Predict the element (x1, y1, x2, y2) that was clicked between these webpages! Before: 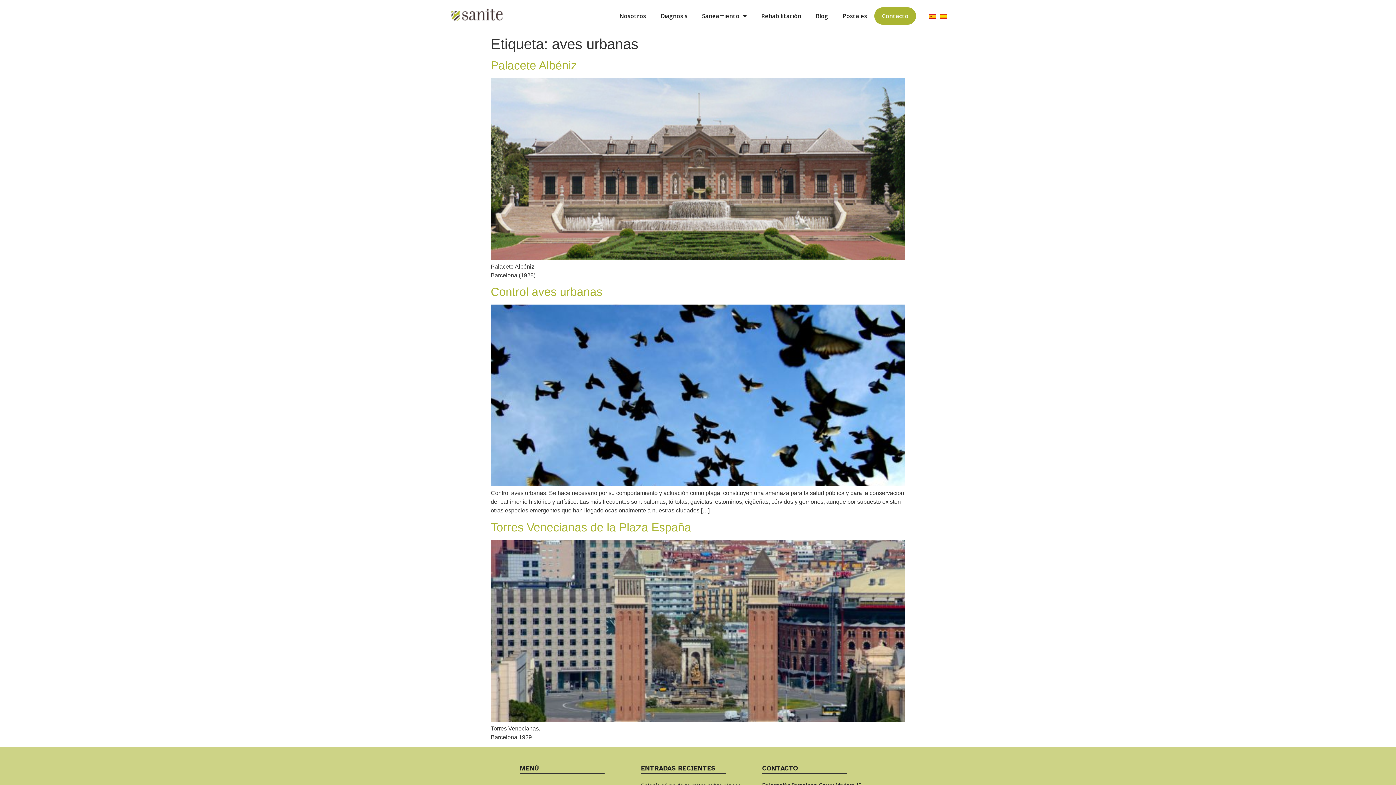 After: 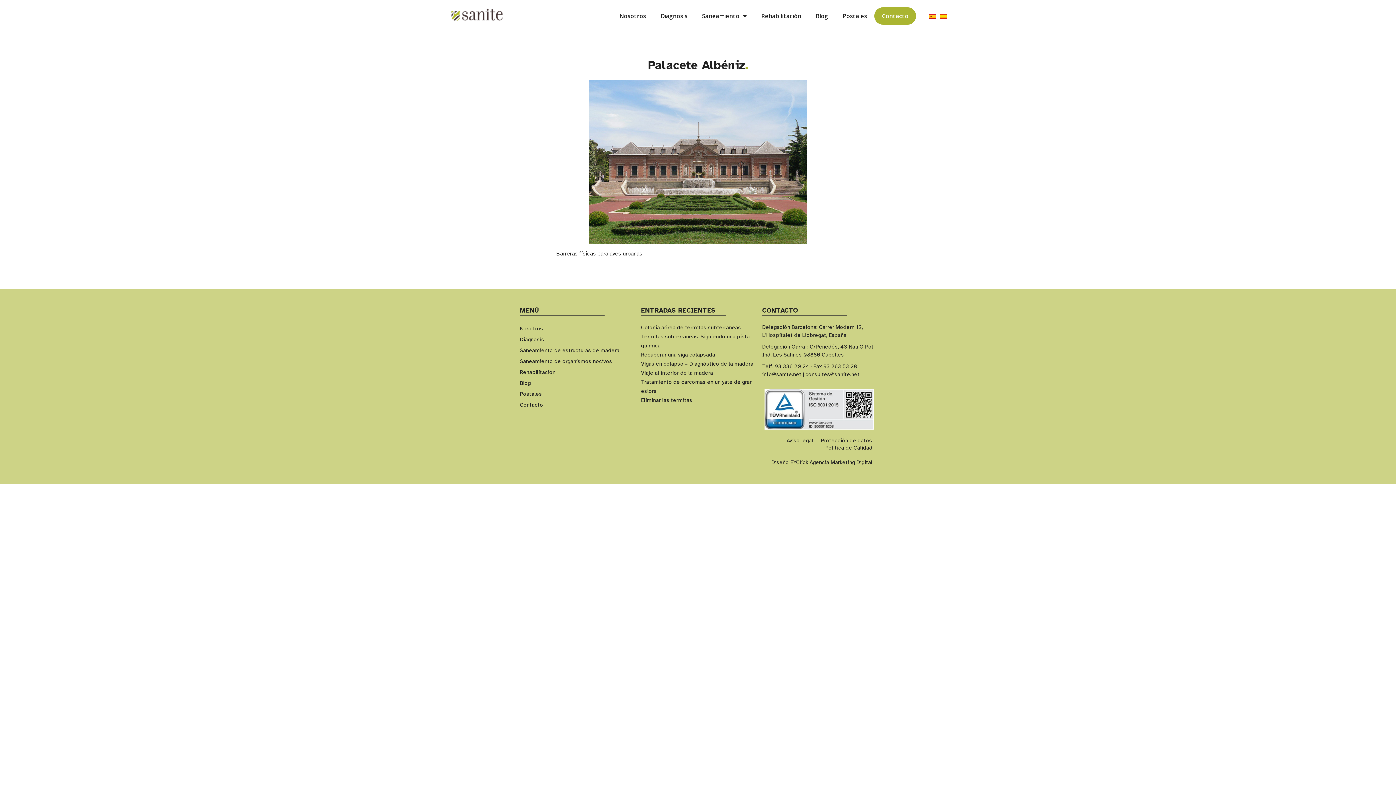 Action: bbox: (490, 58, 577, 72) label: Palacete Albéniz